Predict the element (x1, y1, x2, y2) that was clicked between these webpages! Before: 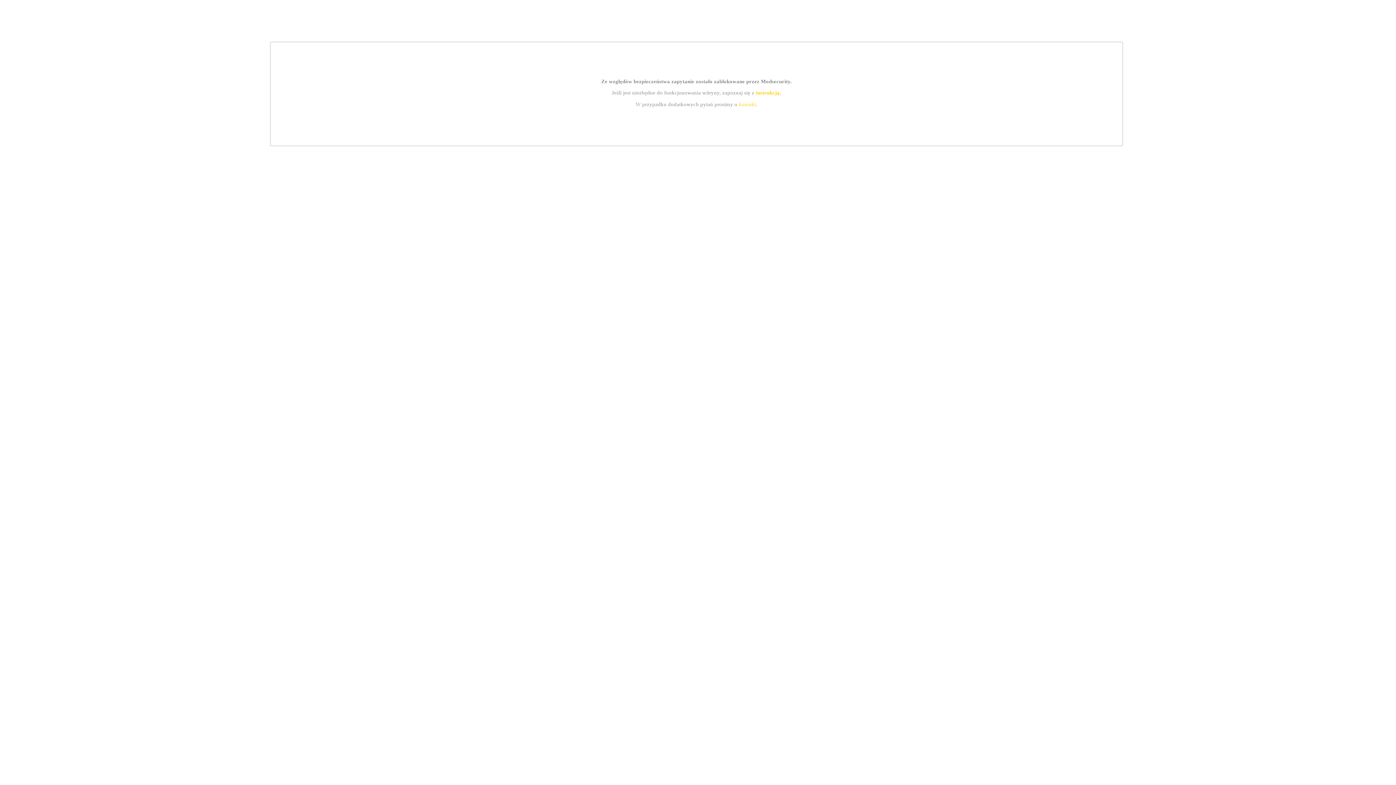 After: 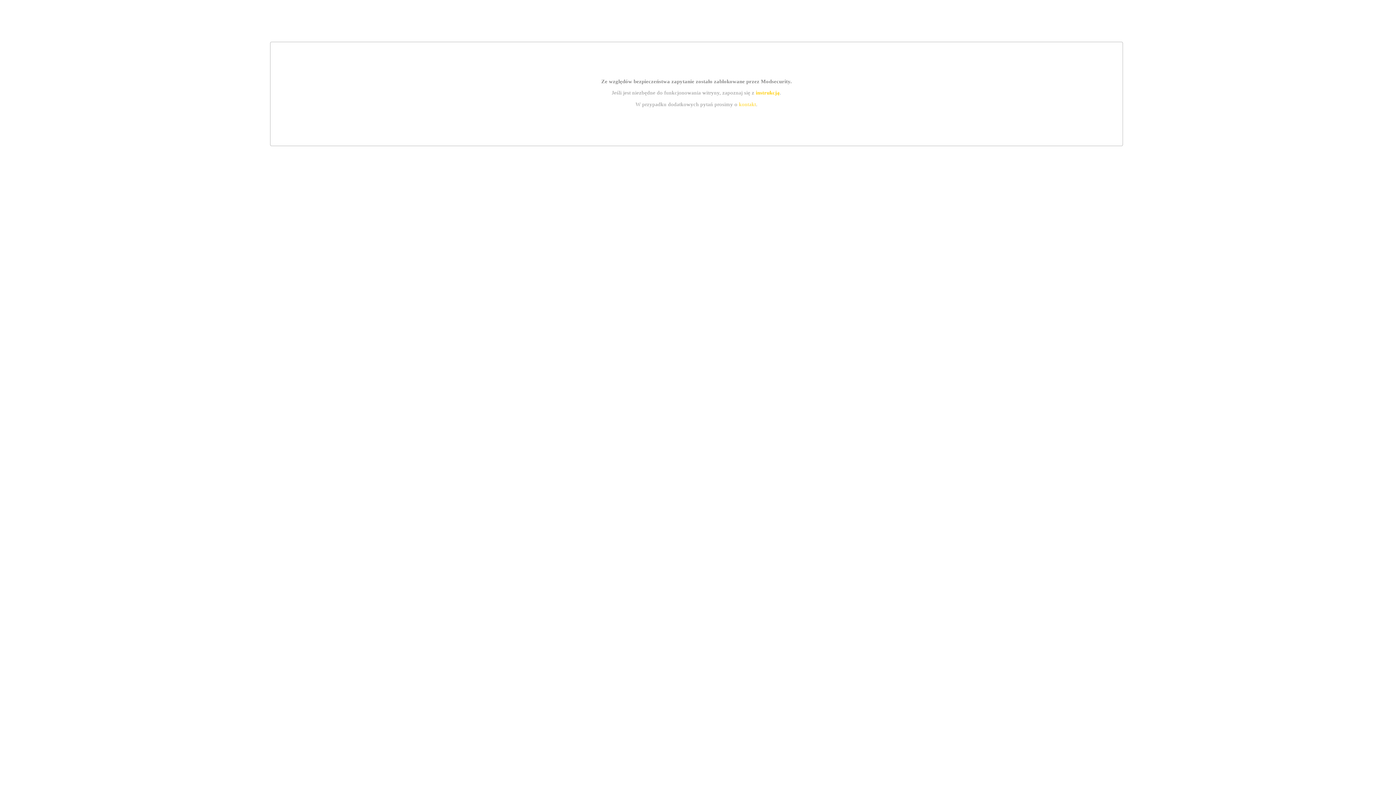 Action: bbox: (755, 89, 779, 95) label: instrukcją